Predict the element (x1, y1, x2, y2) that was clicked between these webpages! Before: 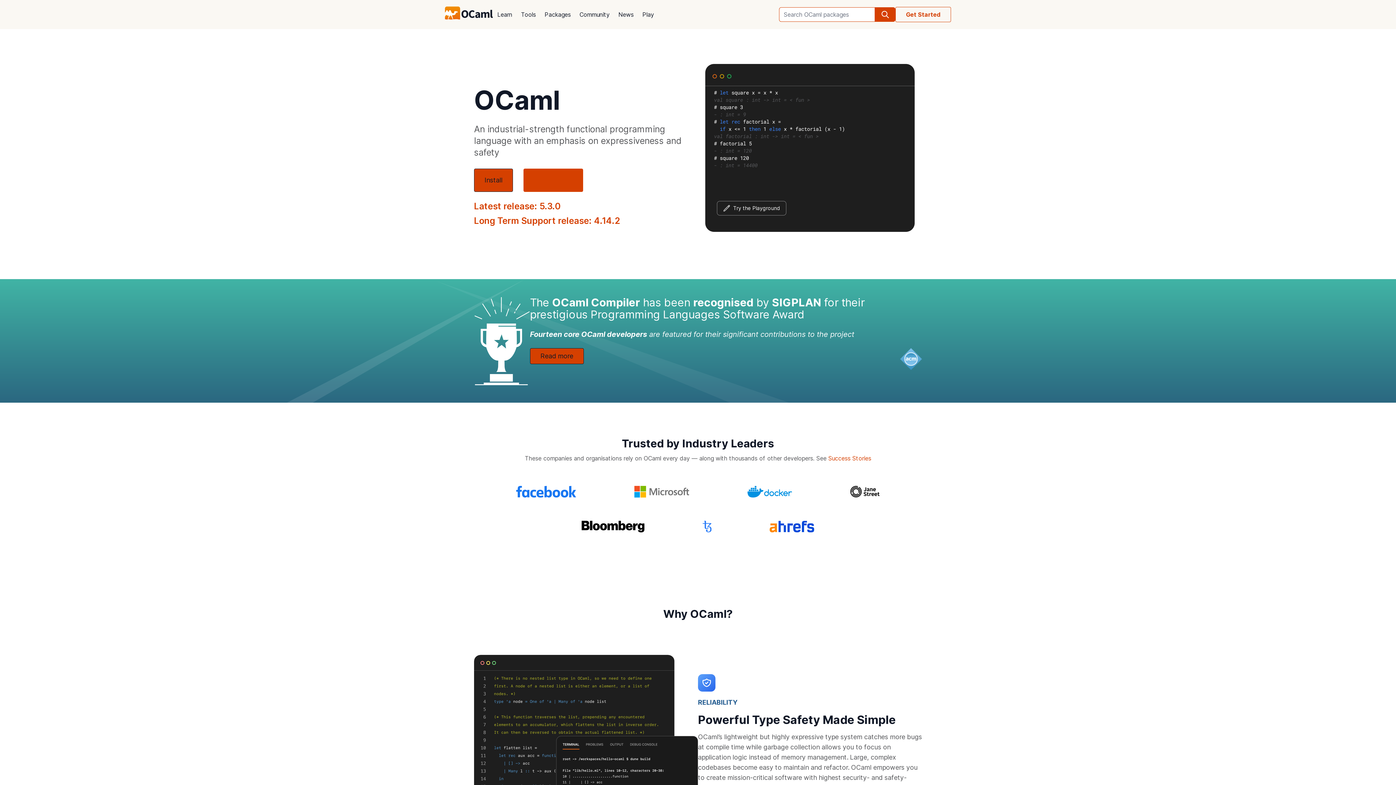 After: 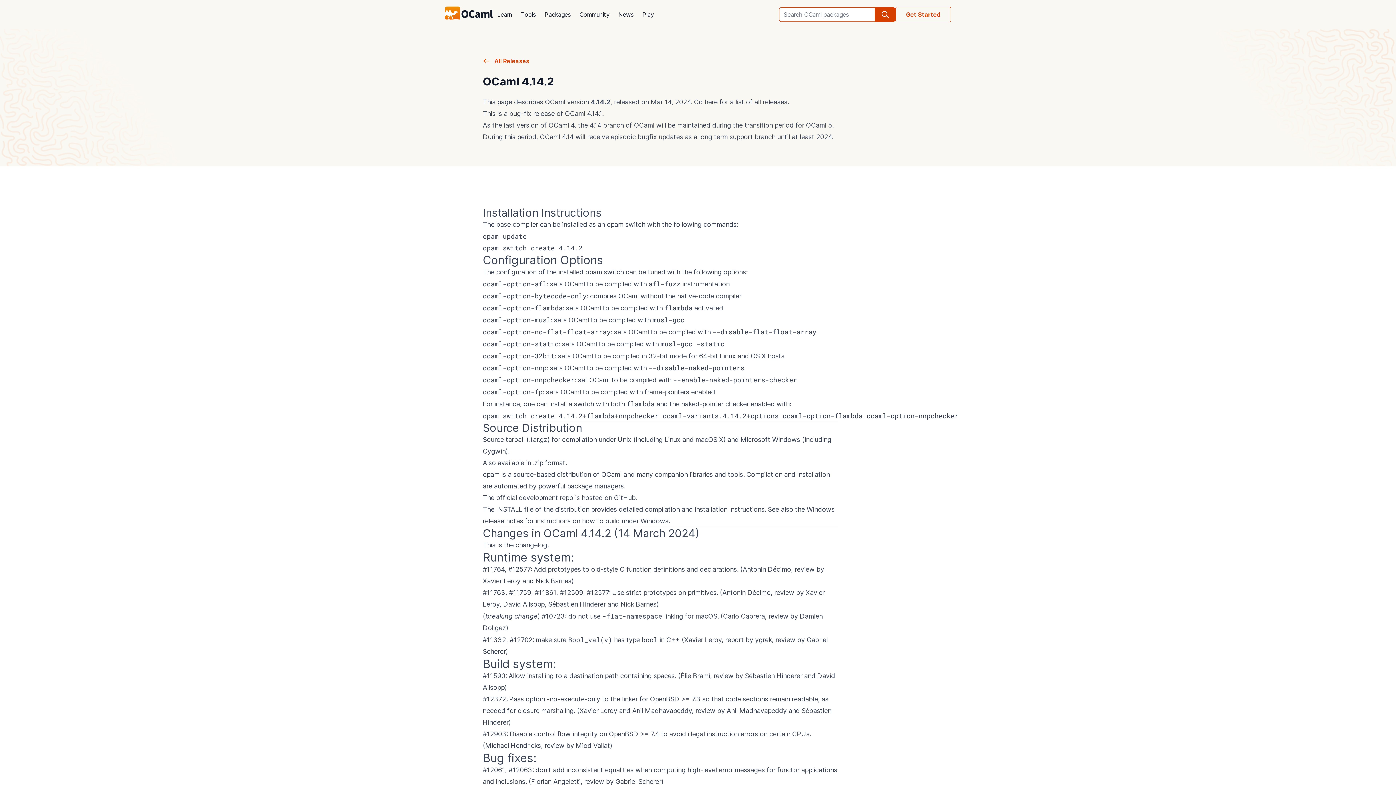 Action: bbox: (474, 215, 620, 226) label: Long Term Support release: 4.14.2